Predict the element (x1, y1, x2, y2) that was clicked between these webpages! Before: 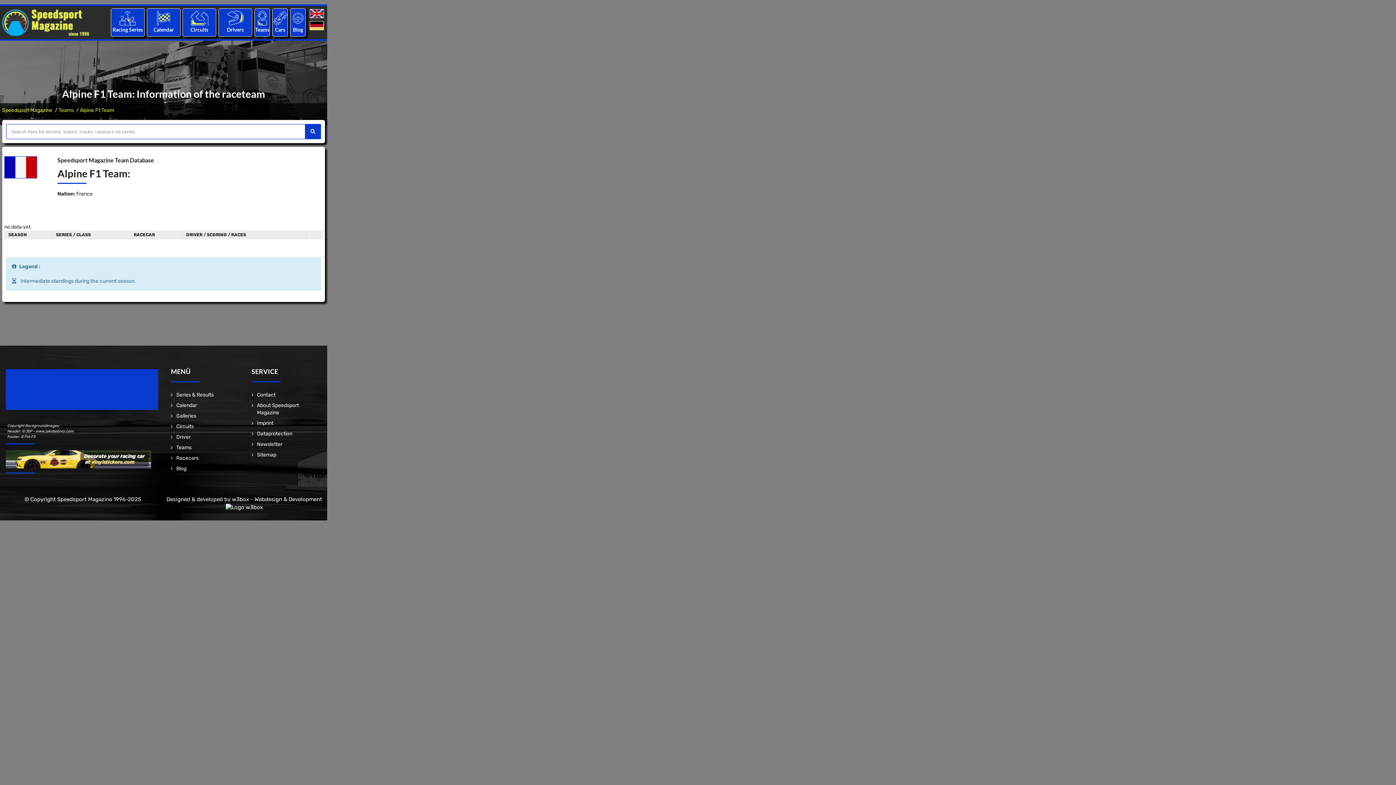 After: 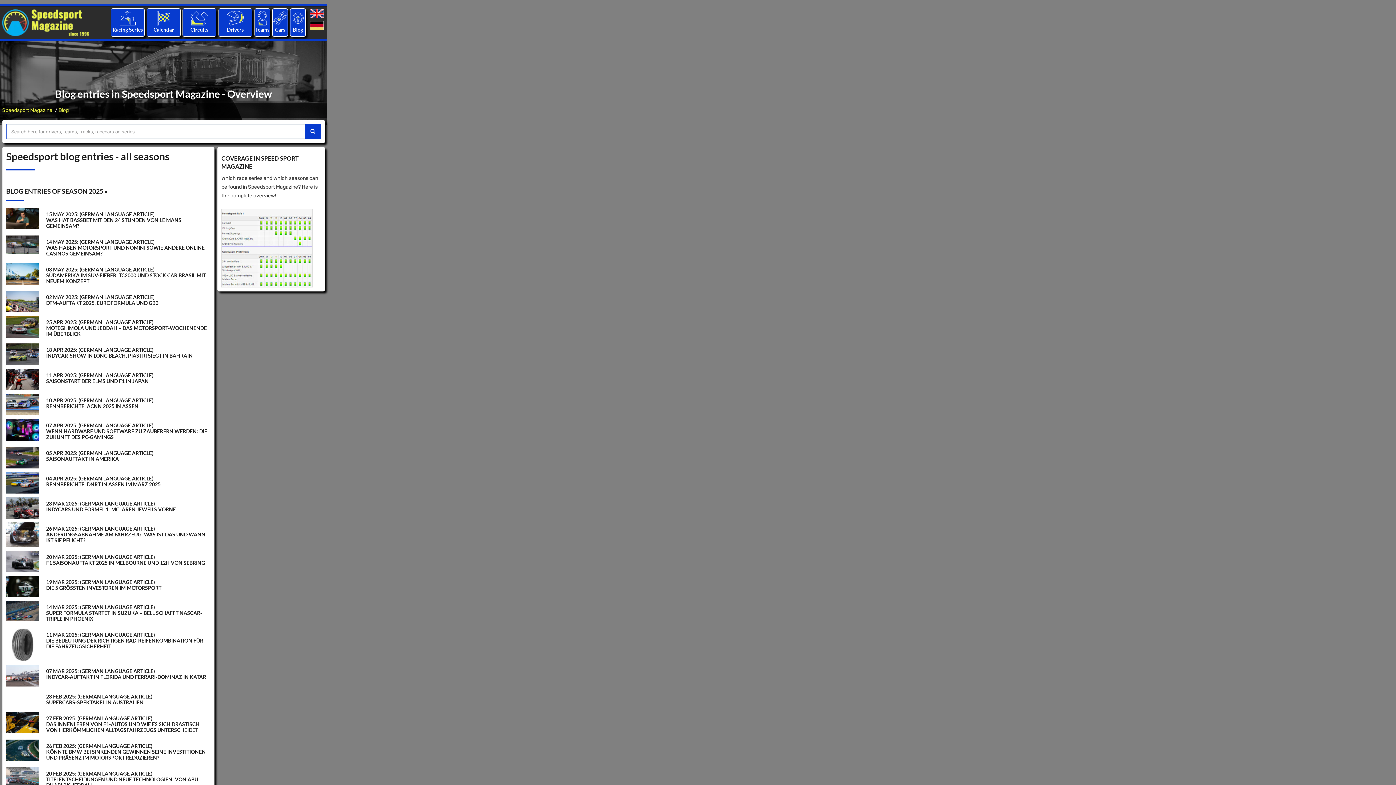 Action: label: Blog bbox: (293, 26, 303, 32)